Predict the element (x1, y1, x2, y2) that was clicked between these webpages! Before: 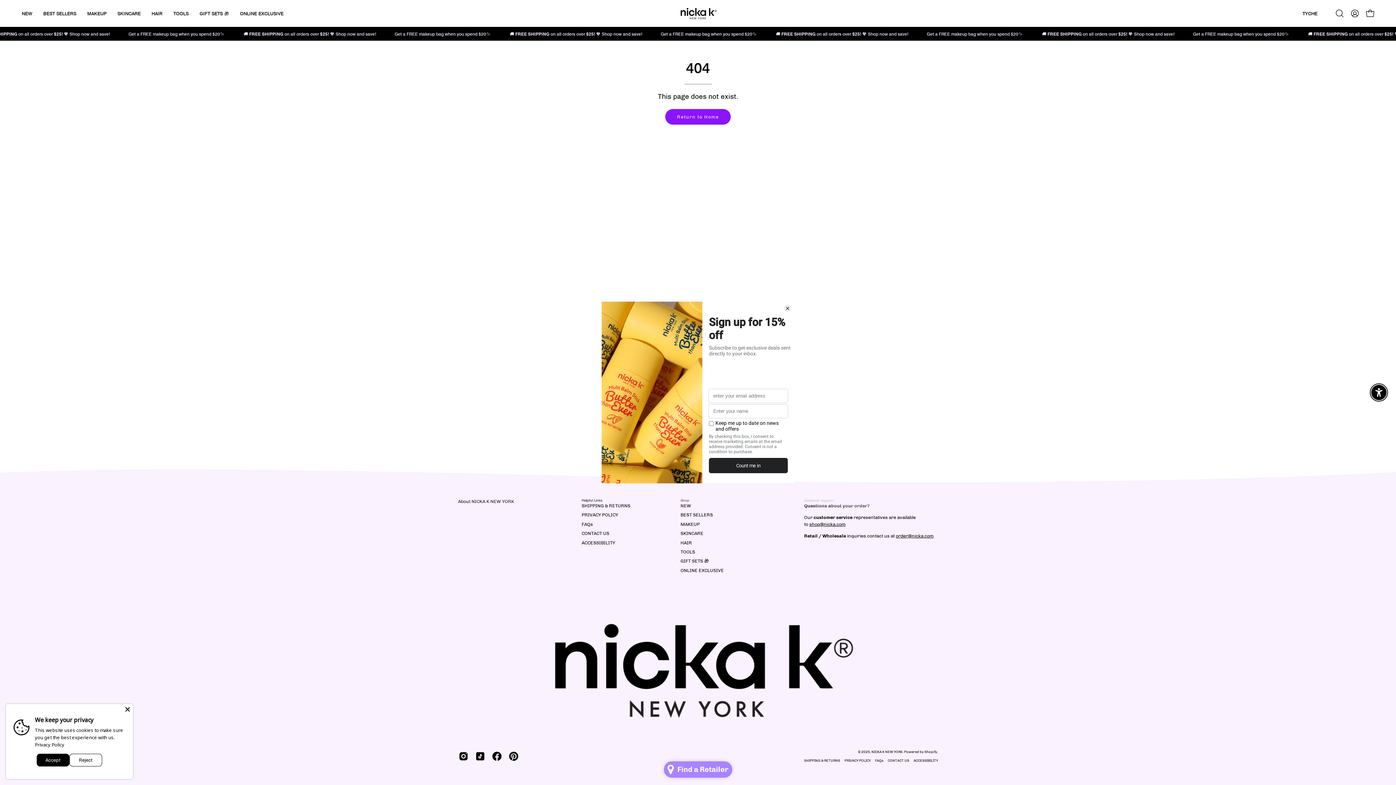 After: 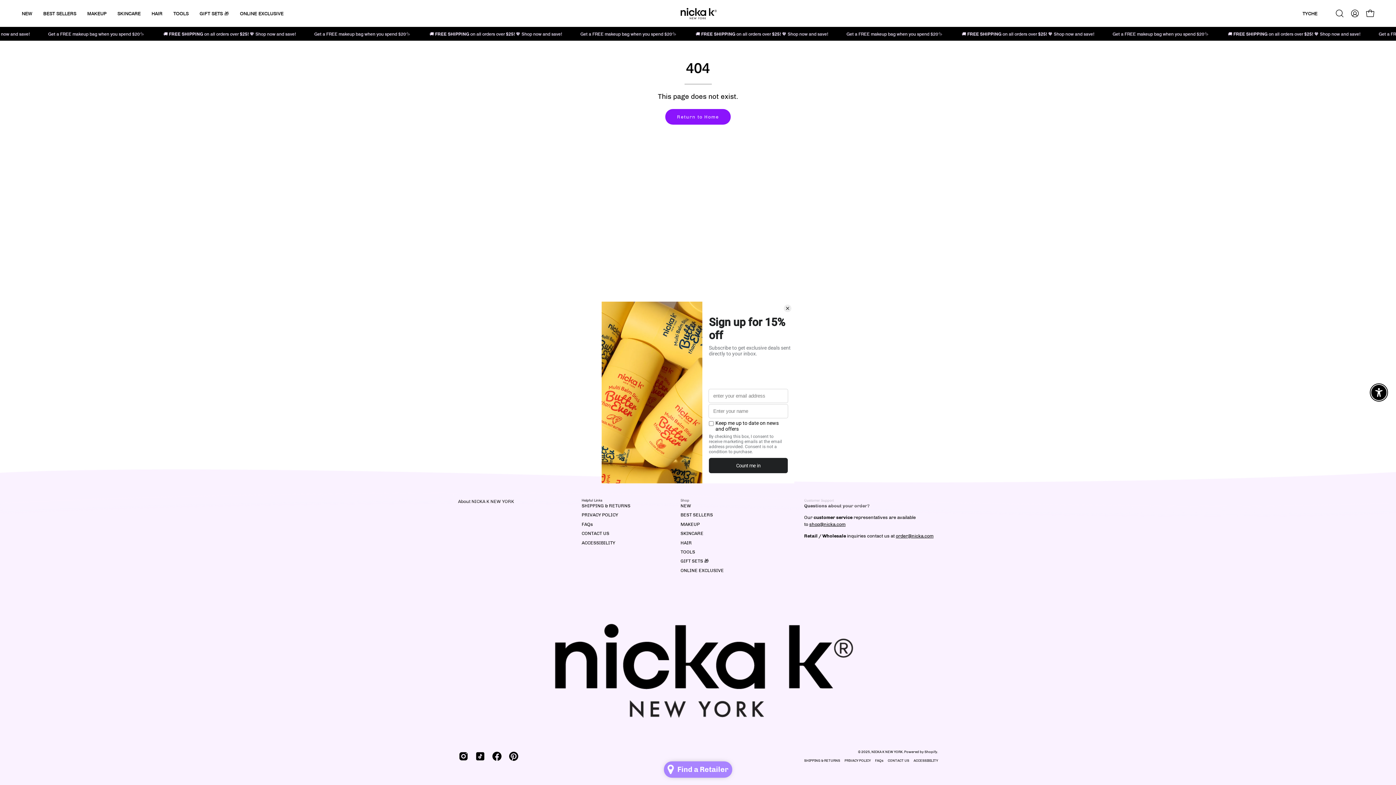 Action: label: Reject bbox: (69, 754, 102, 766)